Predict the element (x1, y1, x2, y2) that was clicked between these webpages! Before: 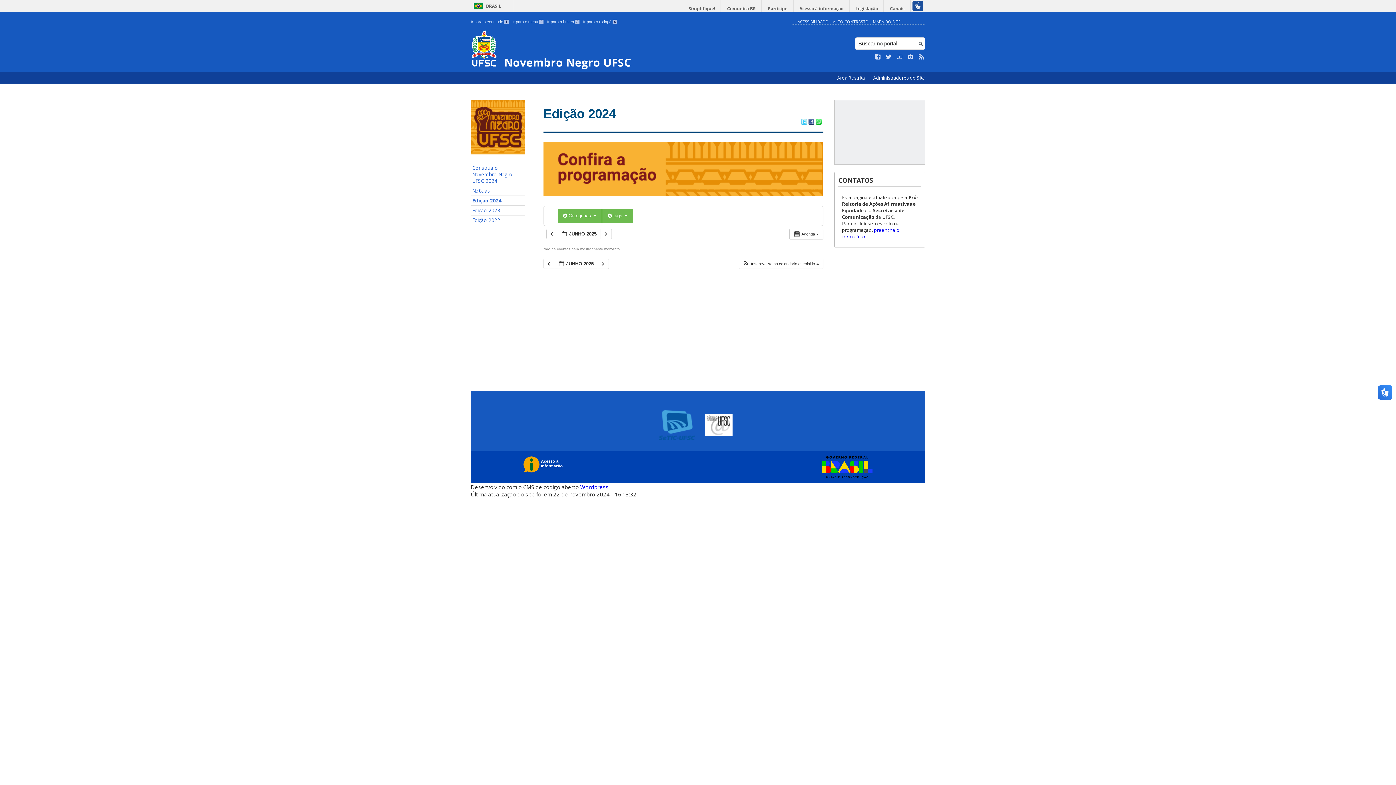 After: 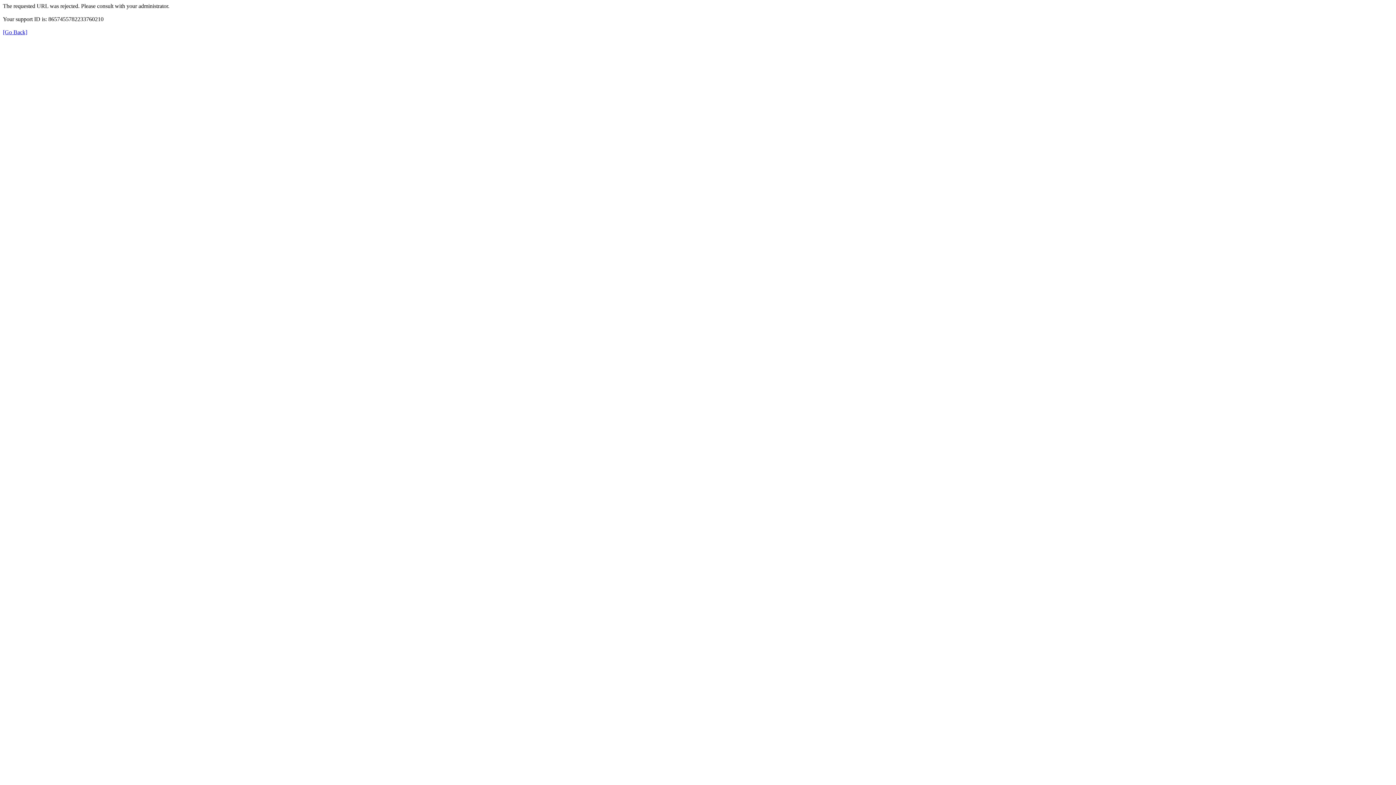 Action: label: Comunica BR bbox: (722, 0, 761, 17)